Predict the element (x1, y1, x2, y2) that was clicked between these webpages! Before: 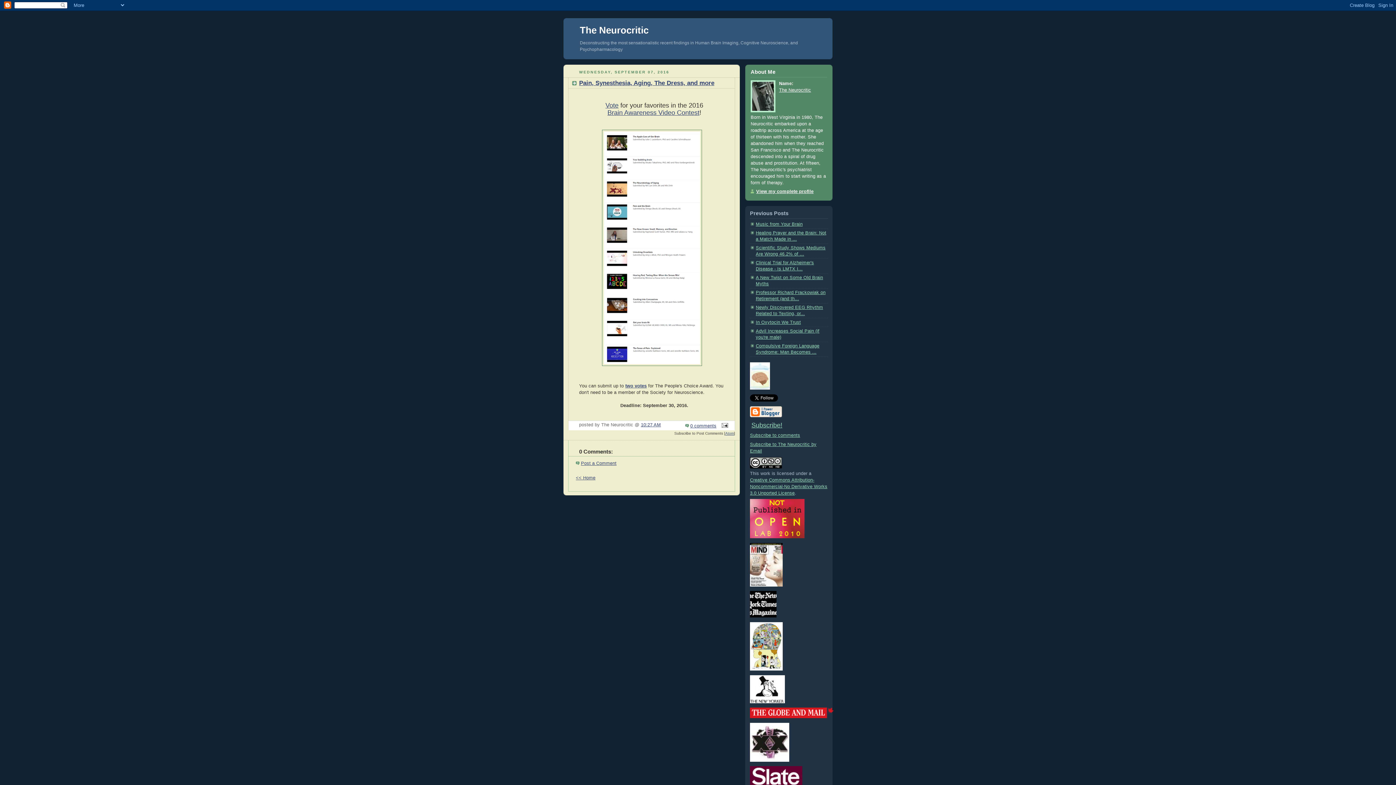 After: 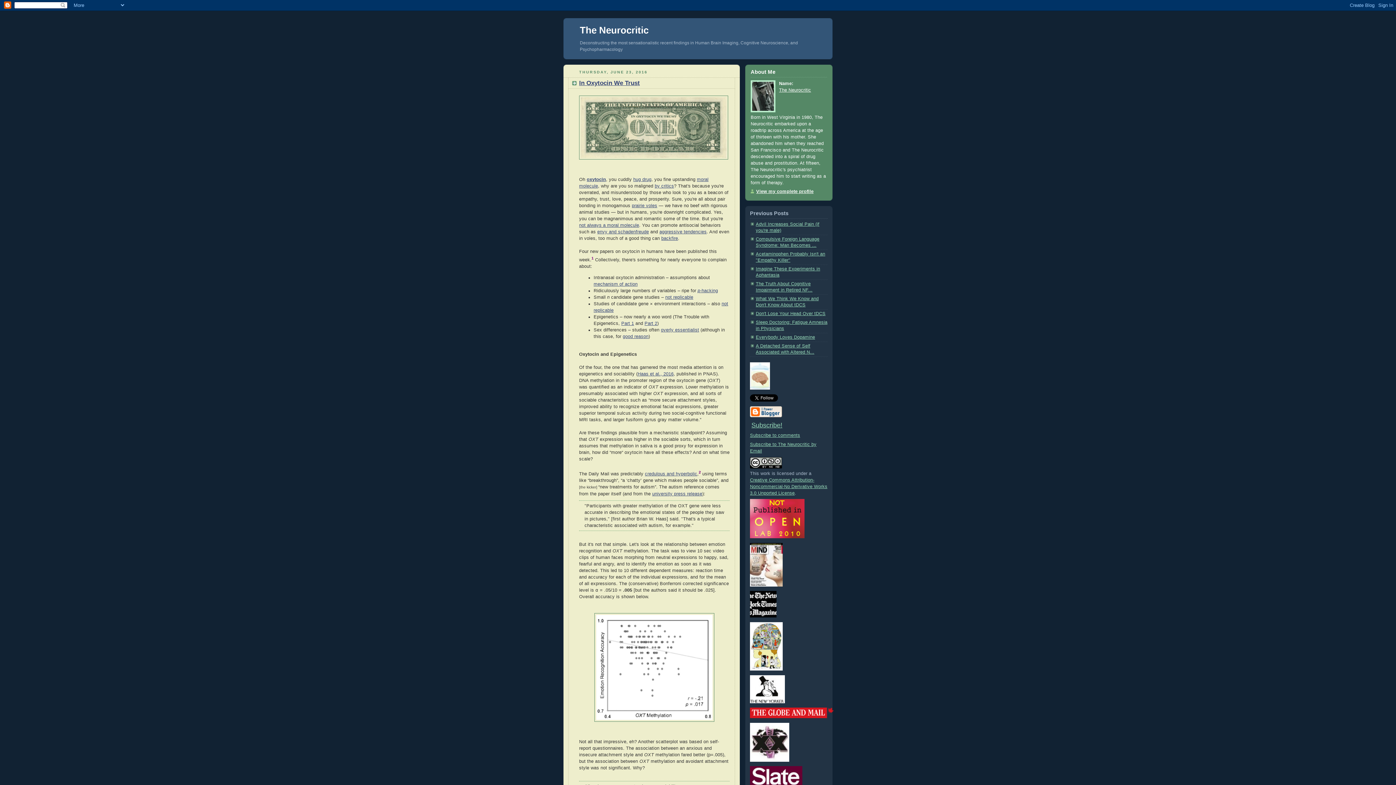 Action: label: In Oxytocin We Trust bbox: (756, 319, 801, 324)